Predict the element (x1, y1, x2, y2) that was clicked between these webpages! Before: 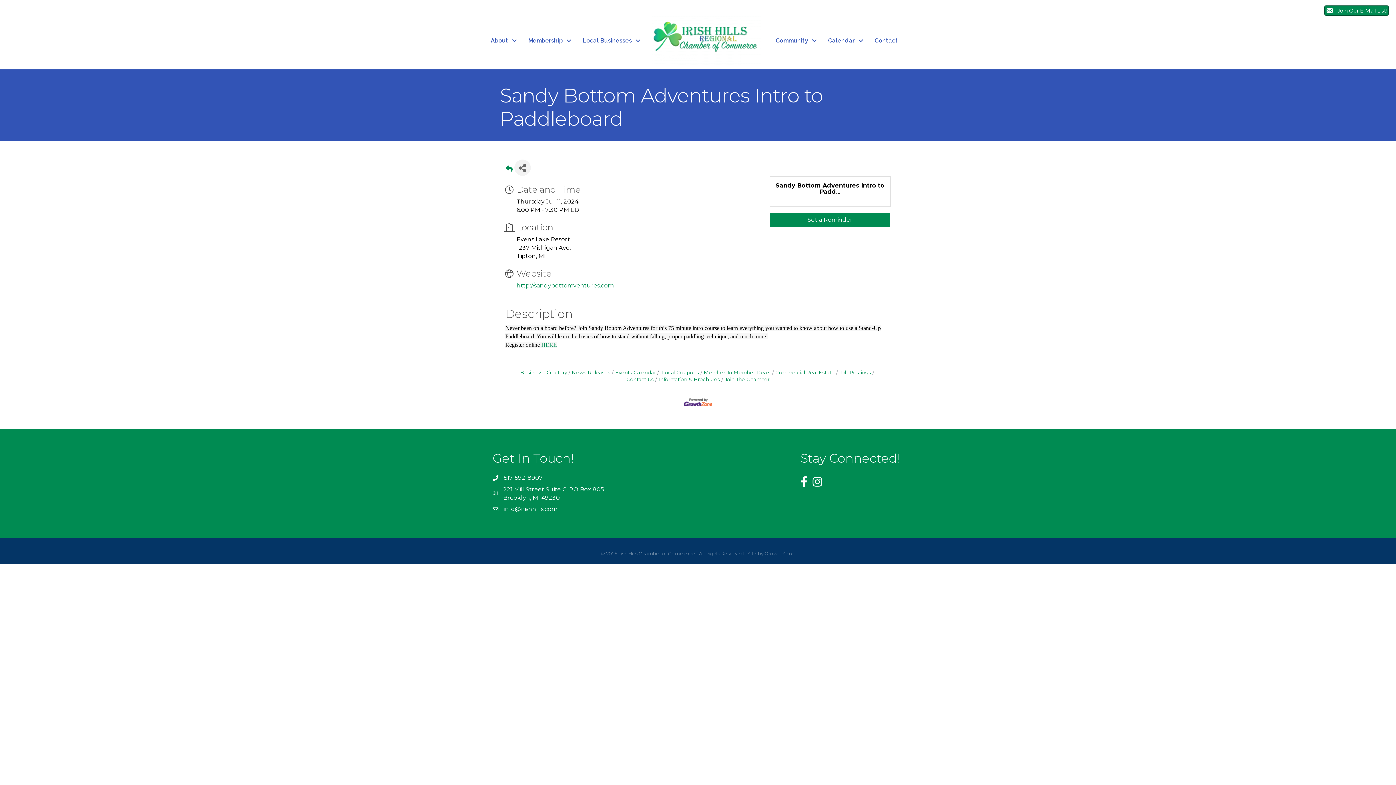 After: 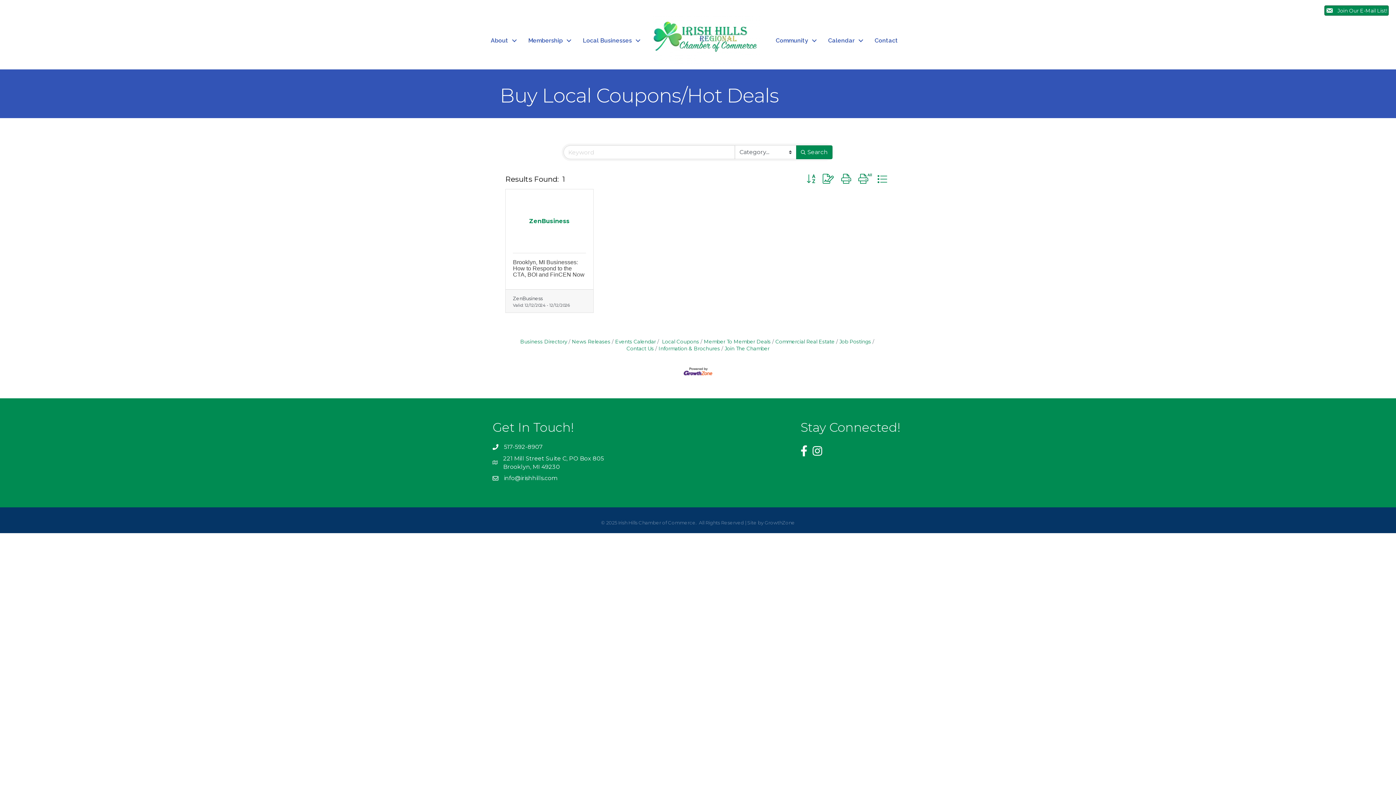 Action: label:  Local Coupons bbox: (657, 369, 699, 375)